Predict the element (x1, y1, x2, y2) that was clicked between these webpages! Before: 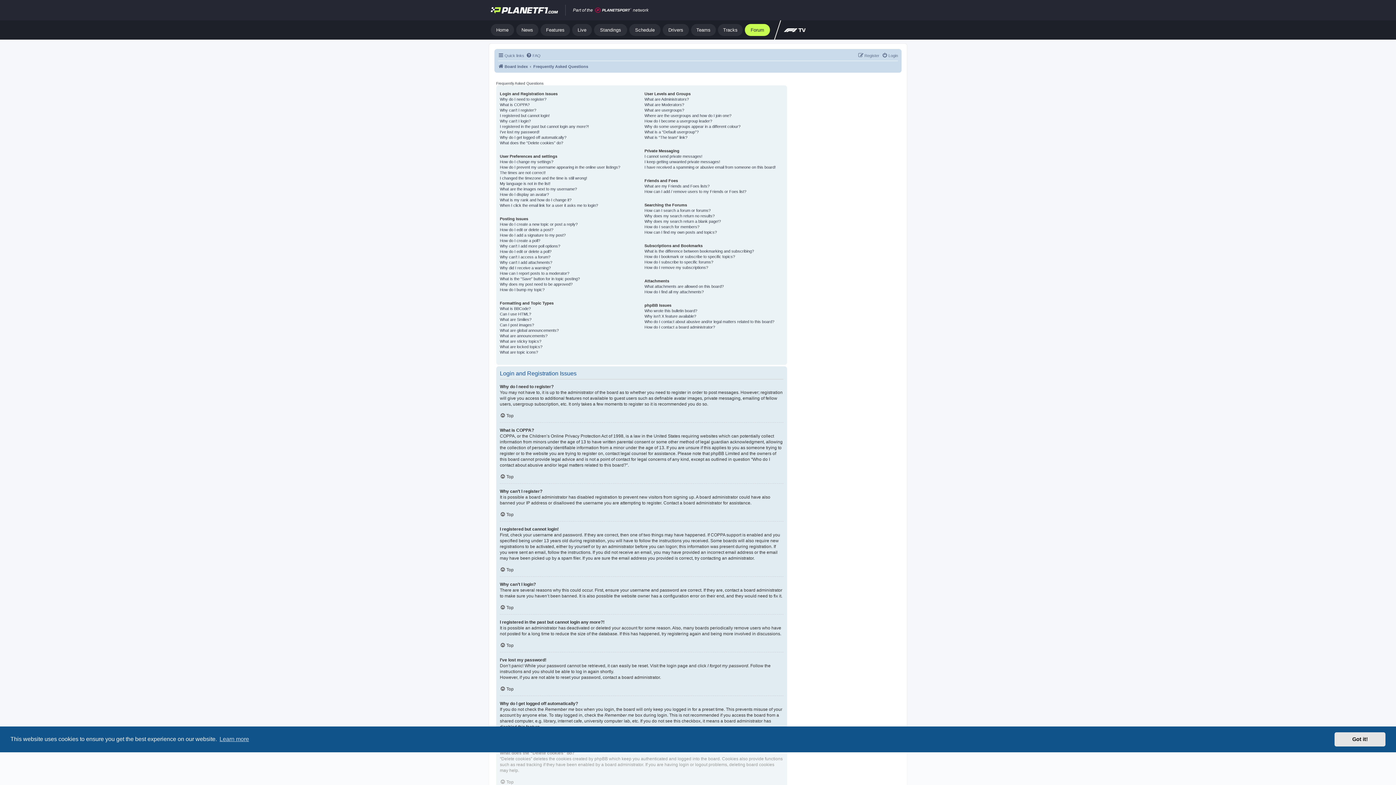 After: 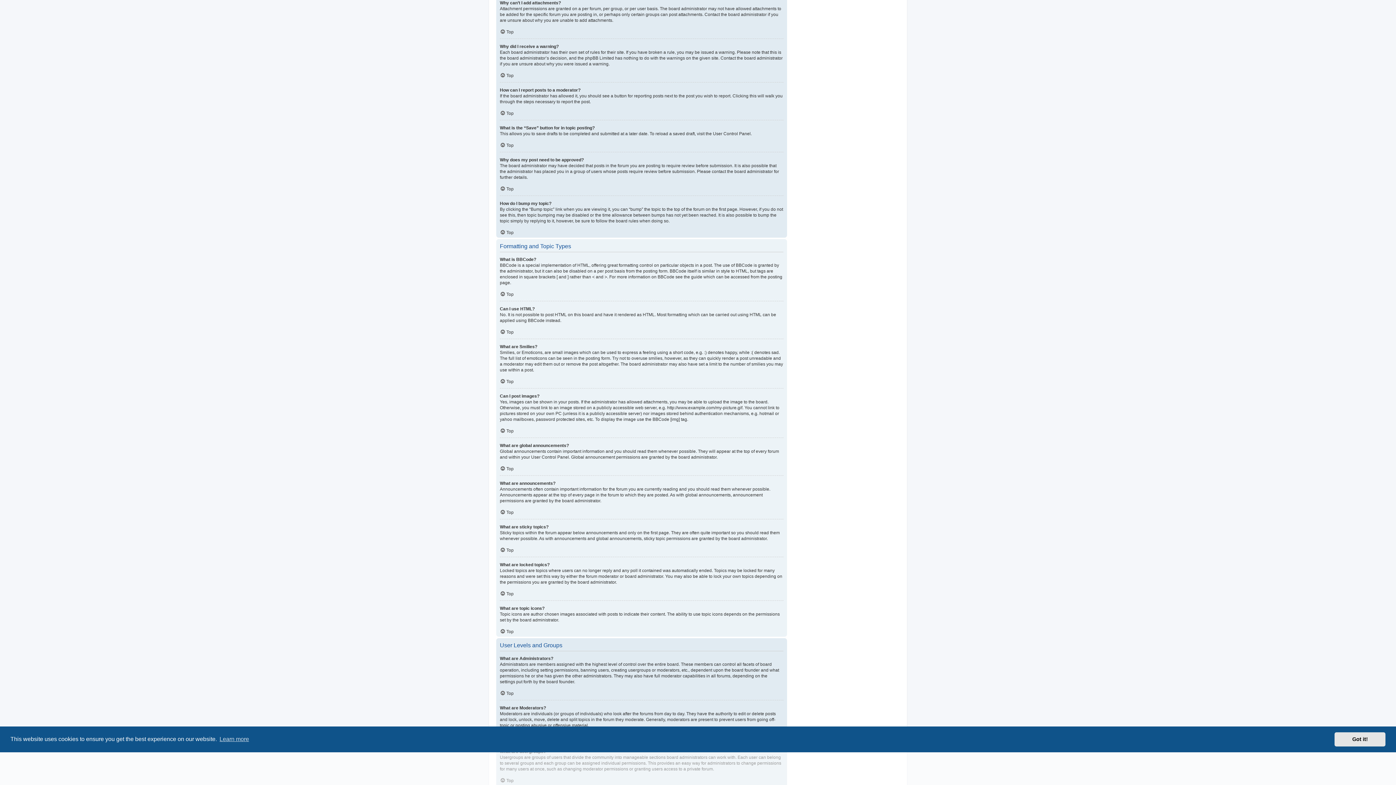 Action: bbox: (500, 260, 552, 265) label: Why can’t I add attachments?